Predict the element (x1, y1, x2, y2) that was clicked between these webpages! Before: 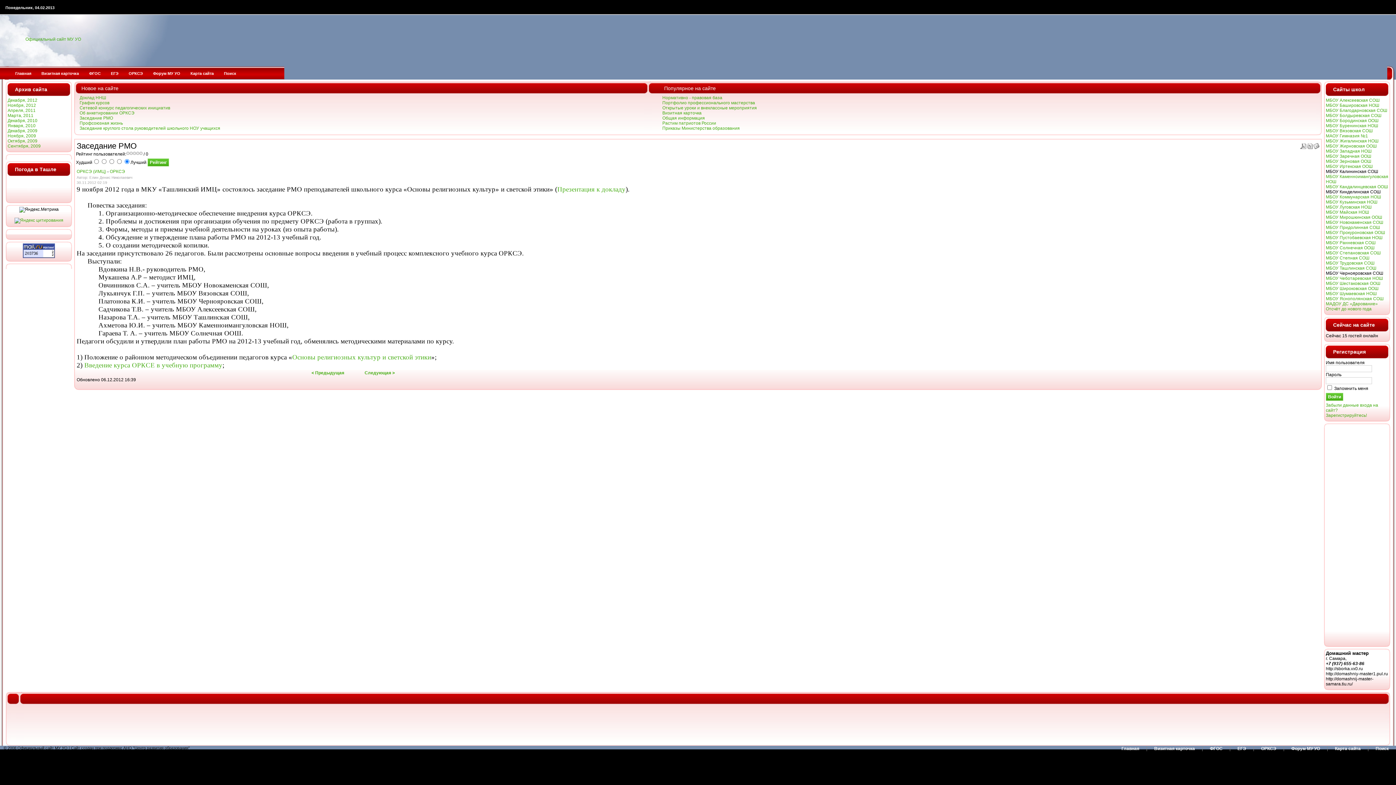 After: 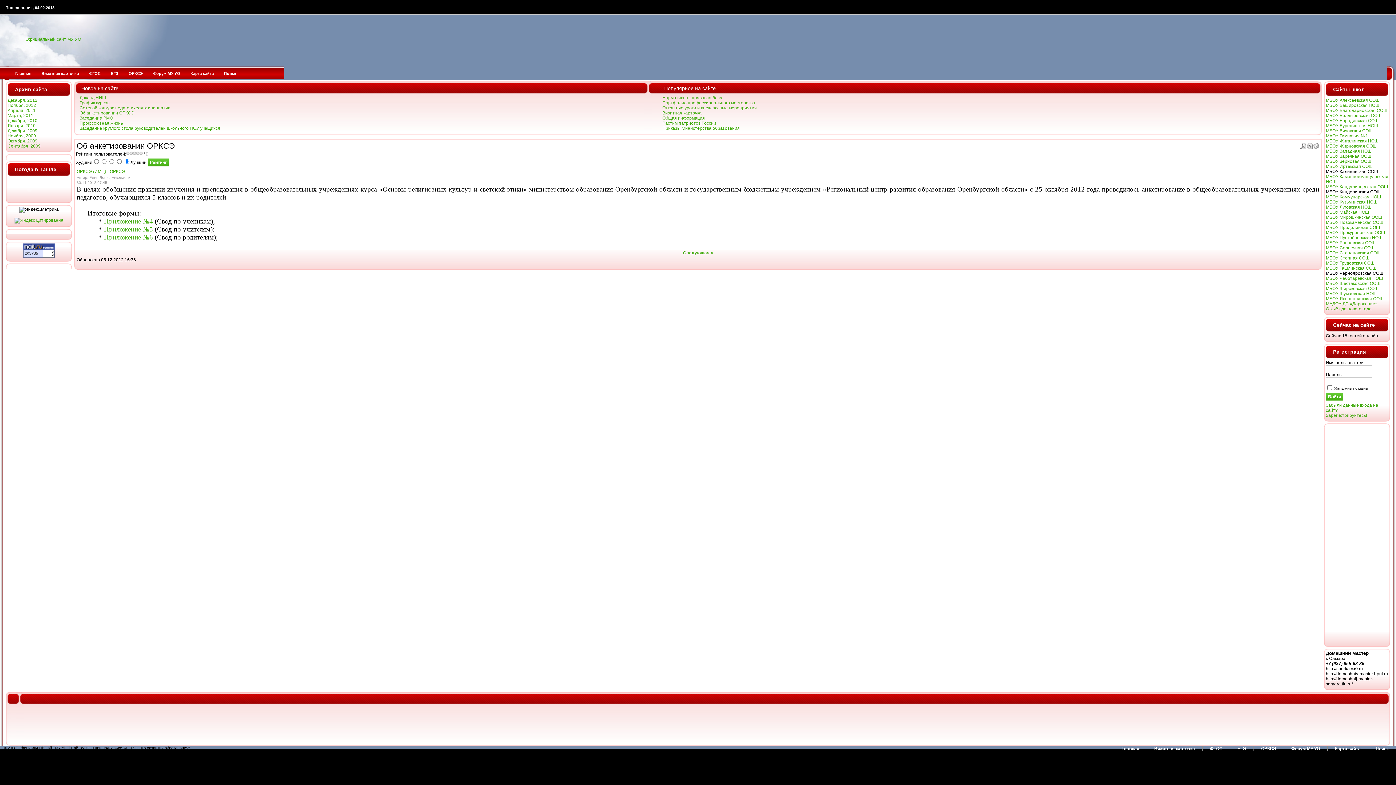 Action: label: < Предыдущая bbox: (311, 370, 344, 375)